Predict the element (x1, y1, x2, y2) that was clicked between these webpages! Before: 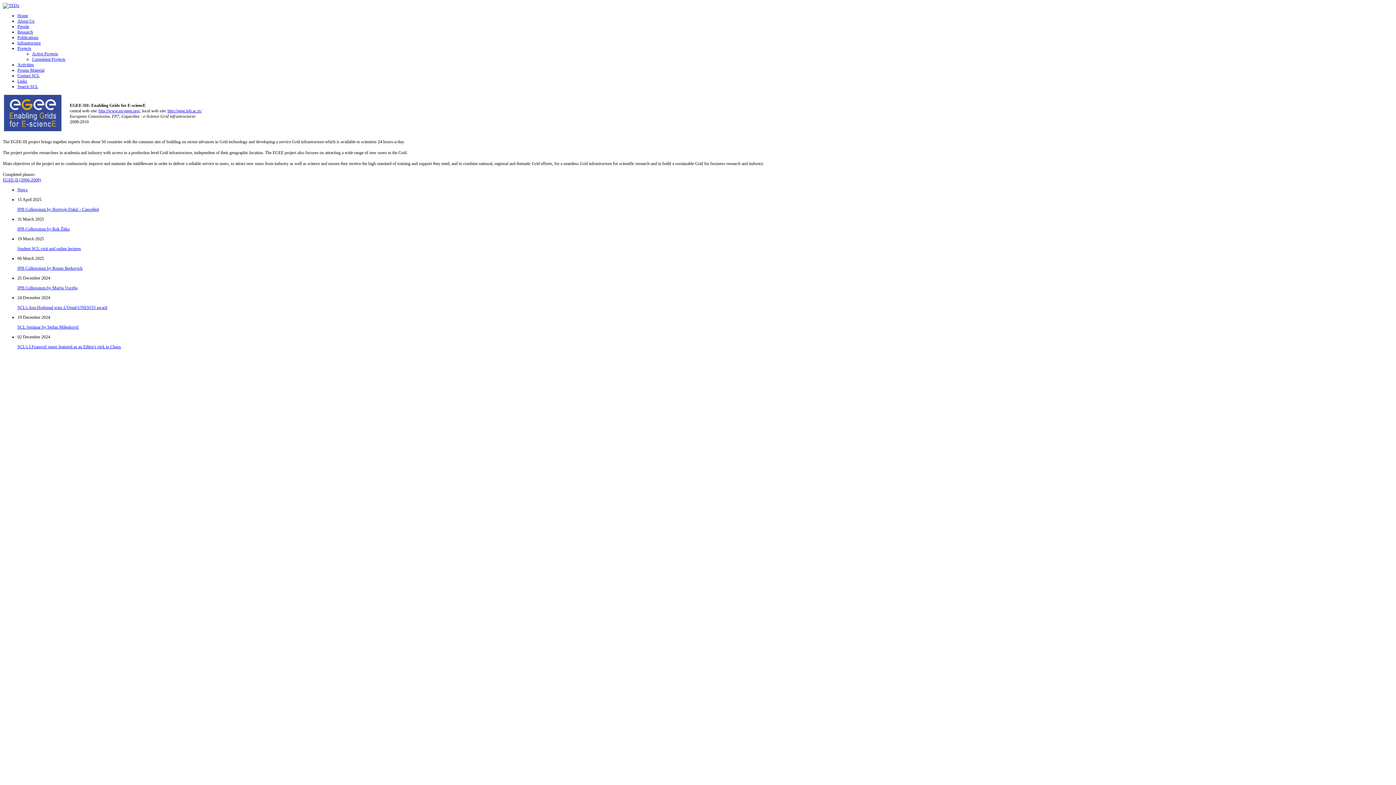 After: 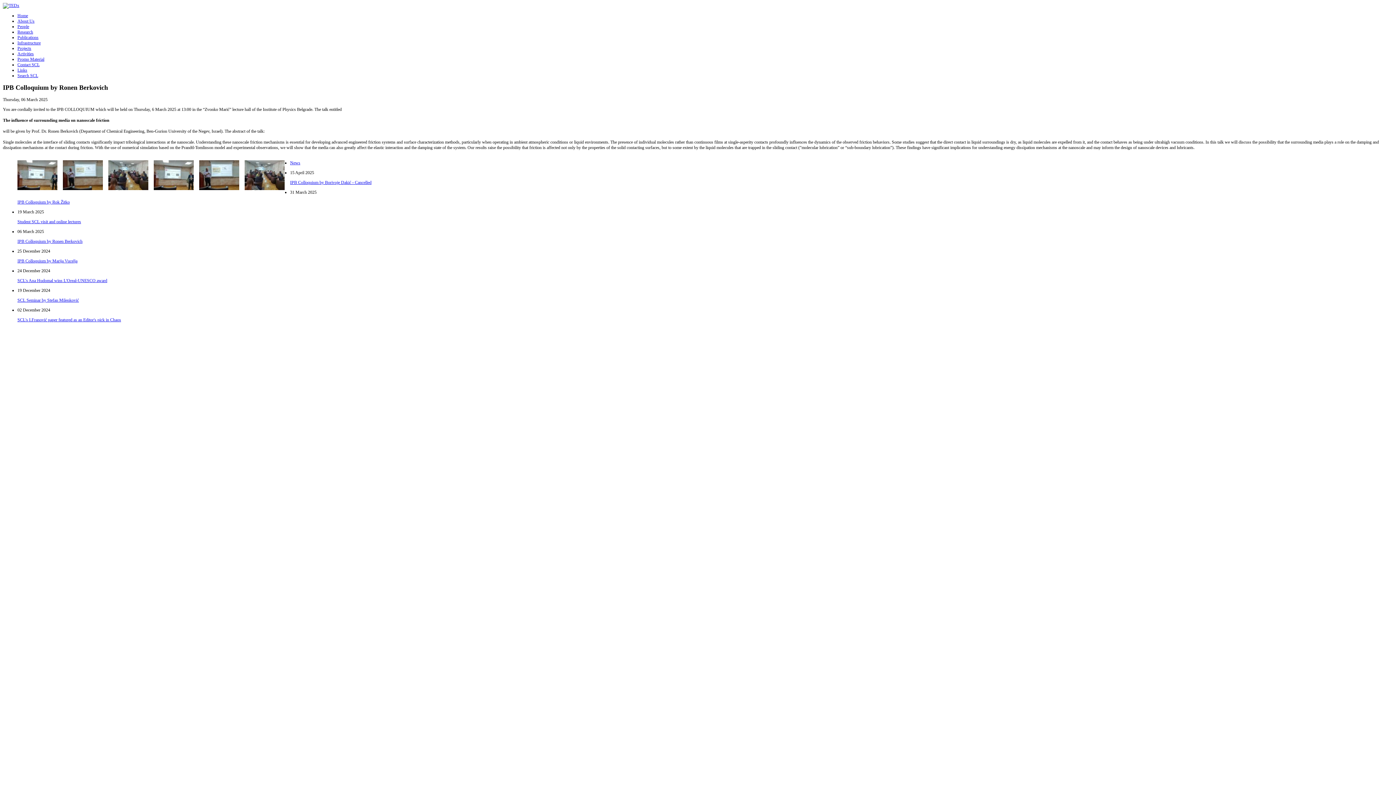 Action: label: IPB Colloquium by Ronen Berkovich bbox: (17, 265, 82, 270)